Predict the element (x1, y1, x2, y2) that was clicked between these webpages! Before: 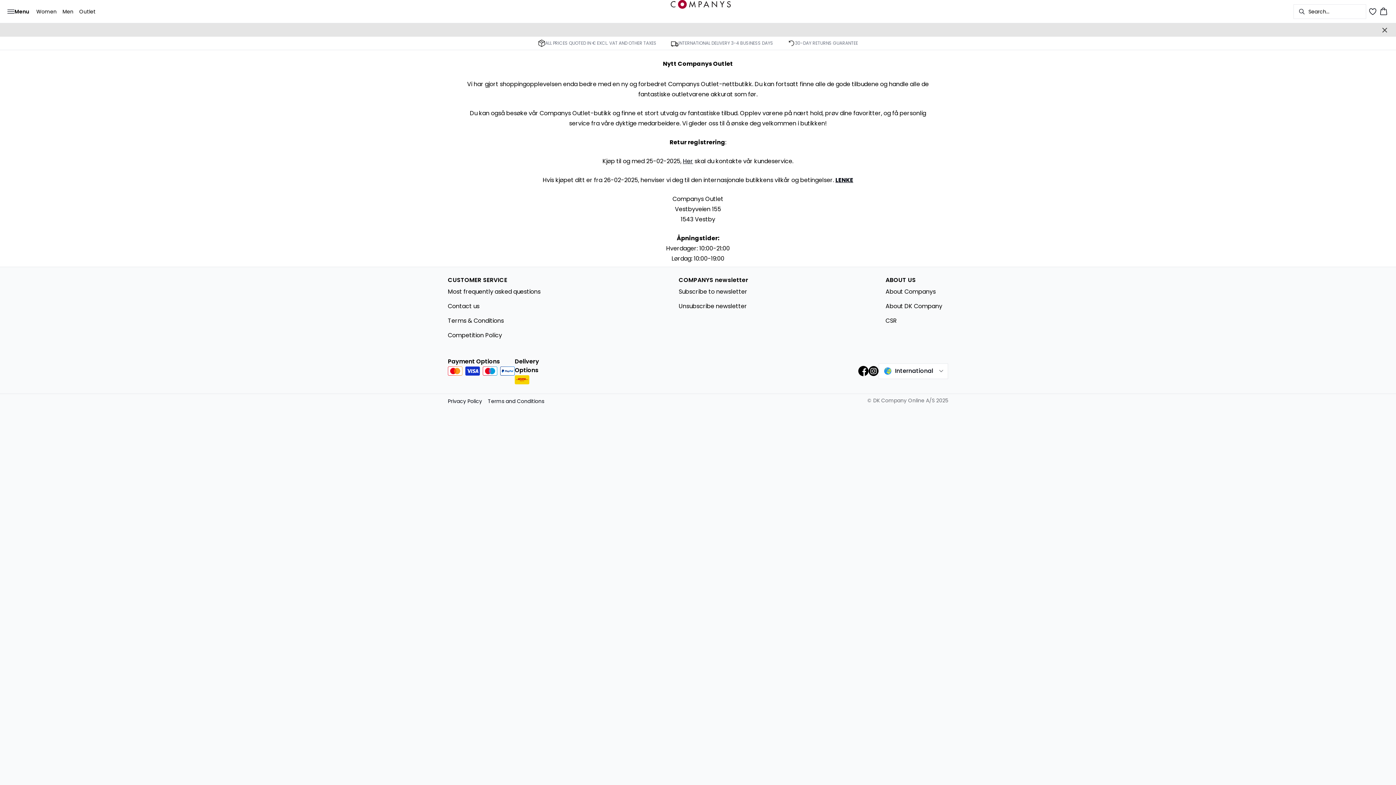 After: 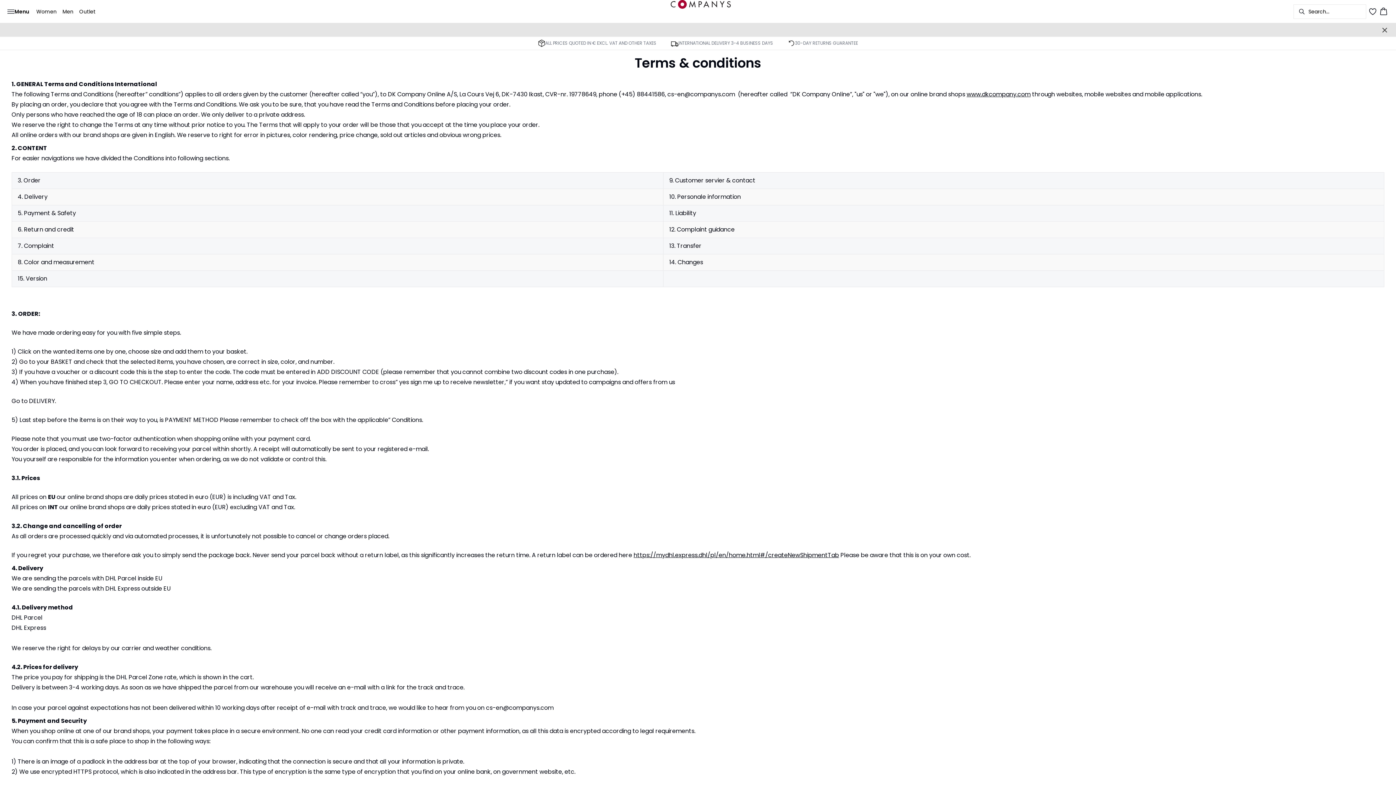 Action: bbox: (488, 397, 544, 405) label: Terms and Conditions